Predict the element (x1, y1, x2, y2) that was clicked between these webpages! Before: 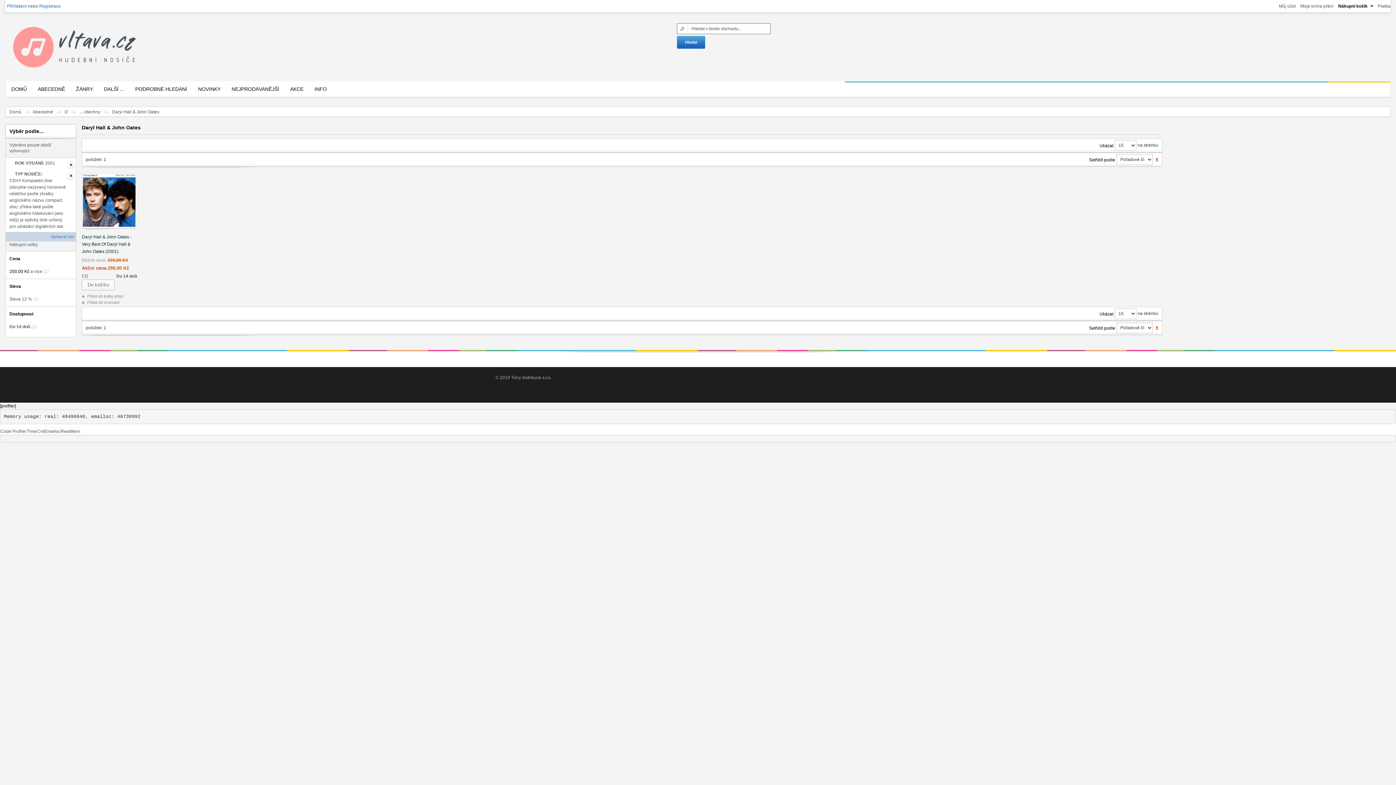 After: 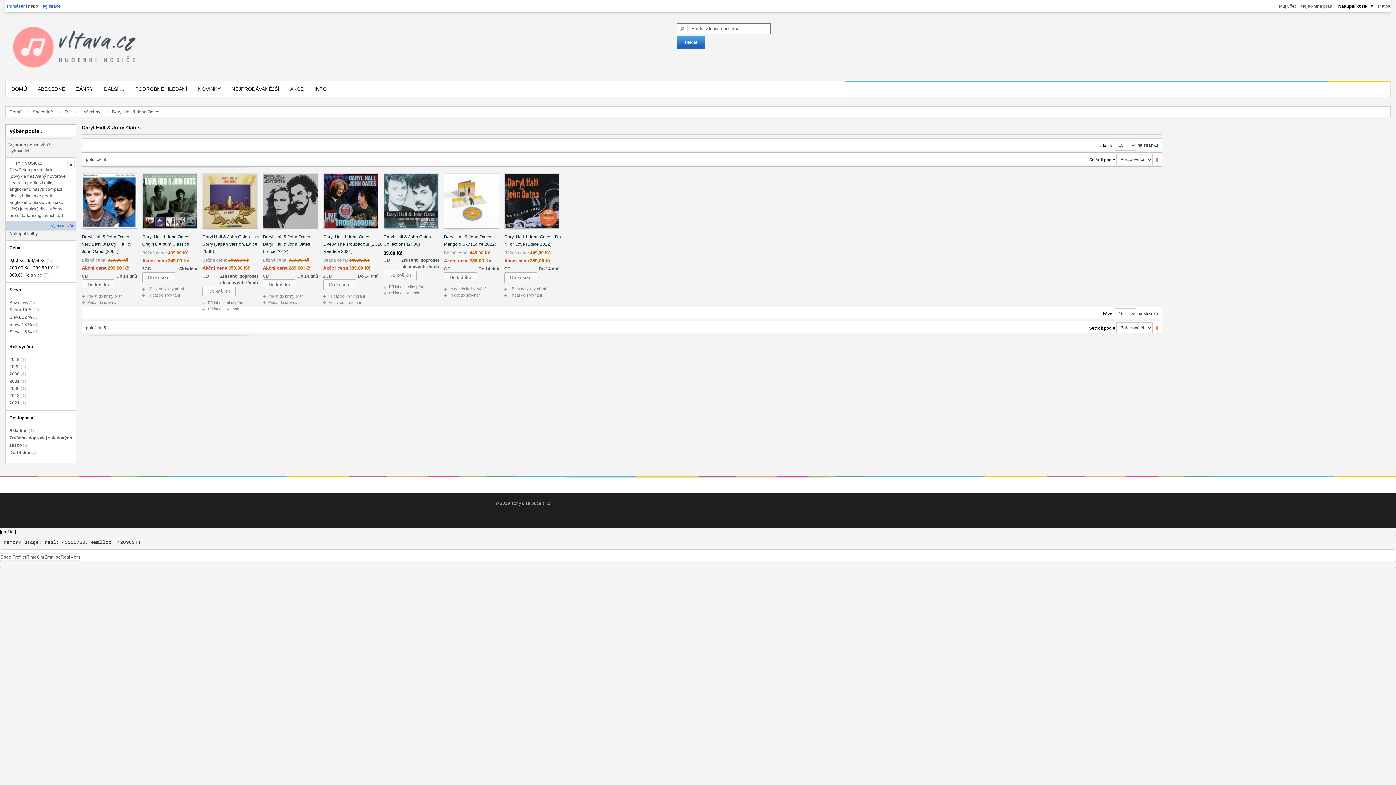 Action: label: Odstranit tuto položku bbox: (67, 161, 74, 168)